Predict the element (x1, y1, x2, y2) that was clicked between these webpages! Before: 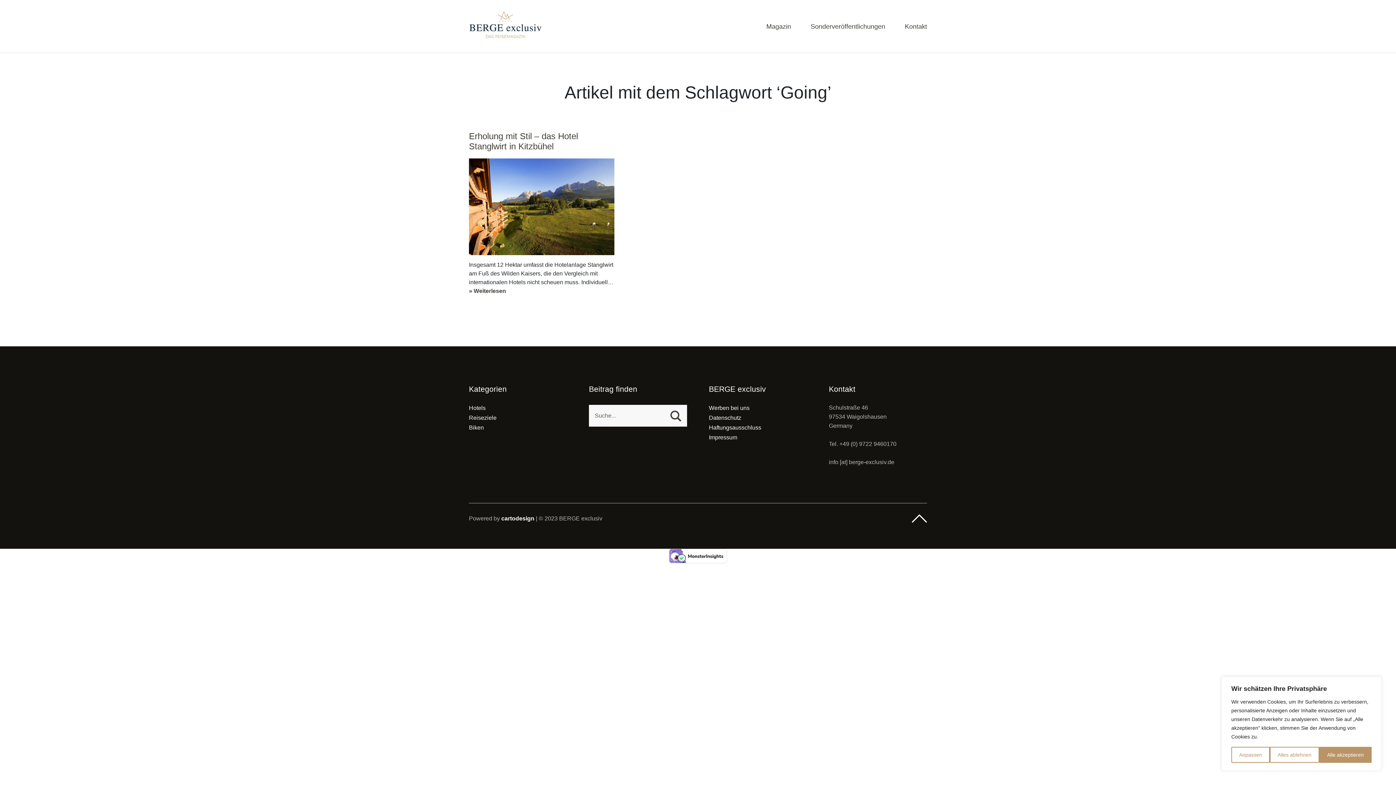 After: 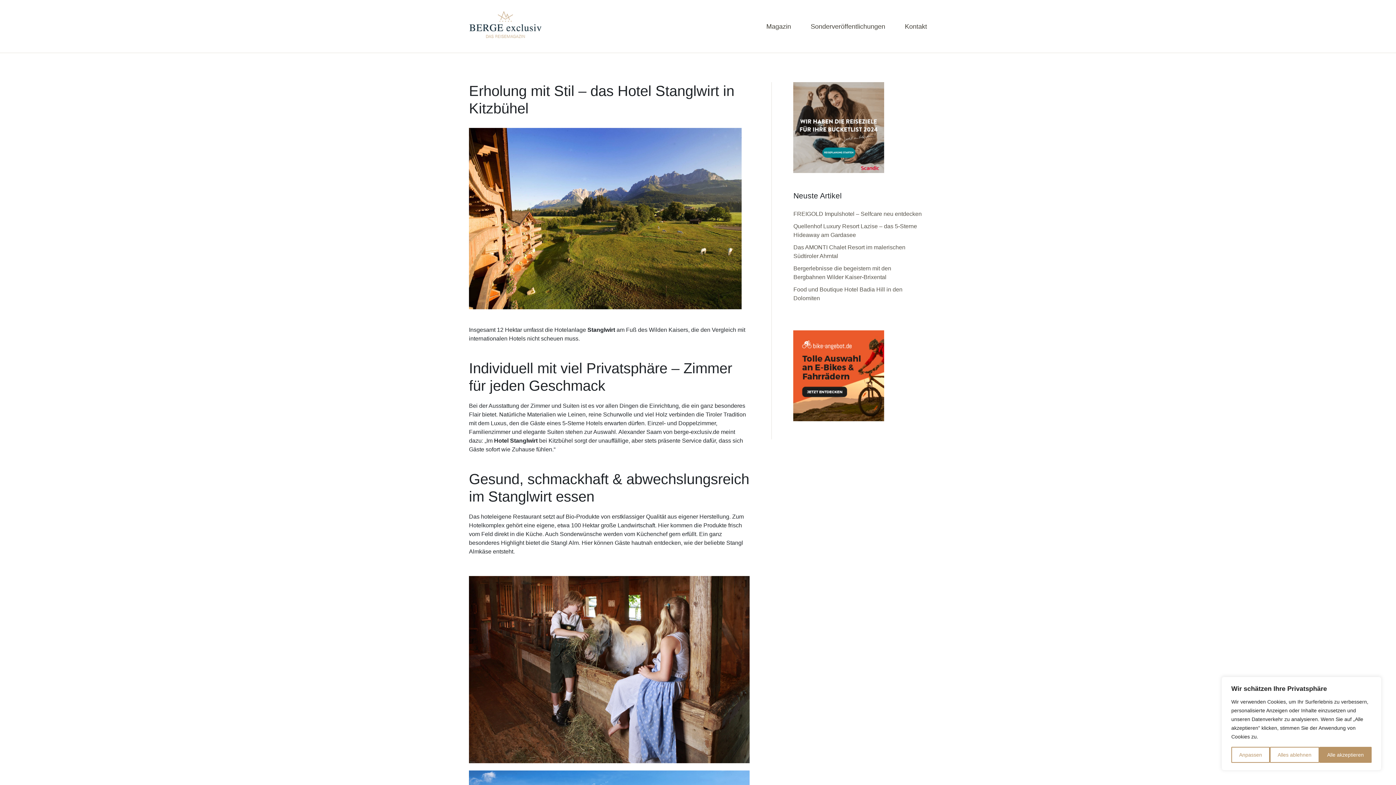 Action: bbox: (469, 158, 614, 255)